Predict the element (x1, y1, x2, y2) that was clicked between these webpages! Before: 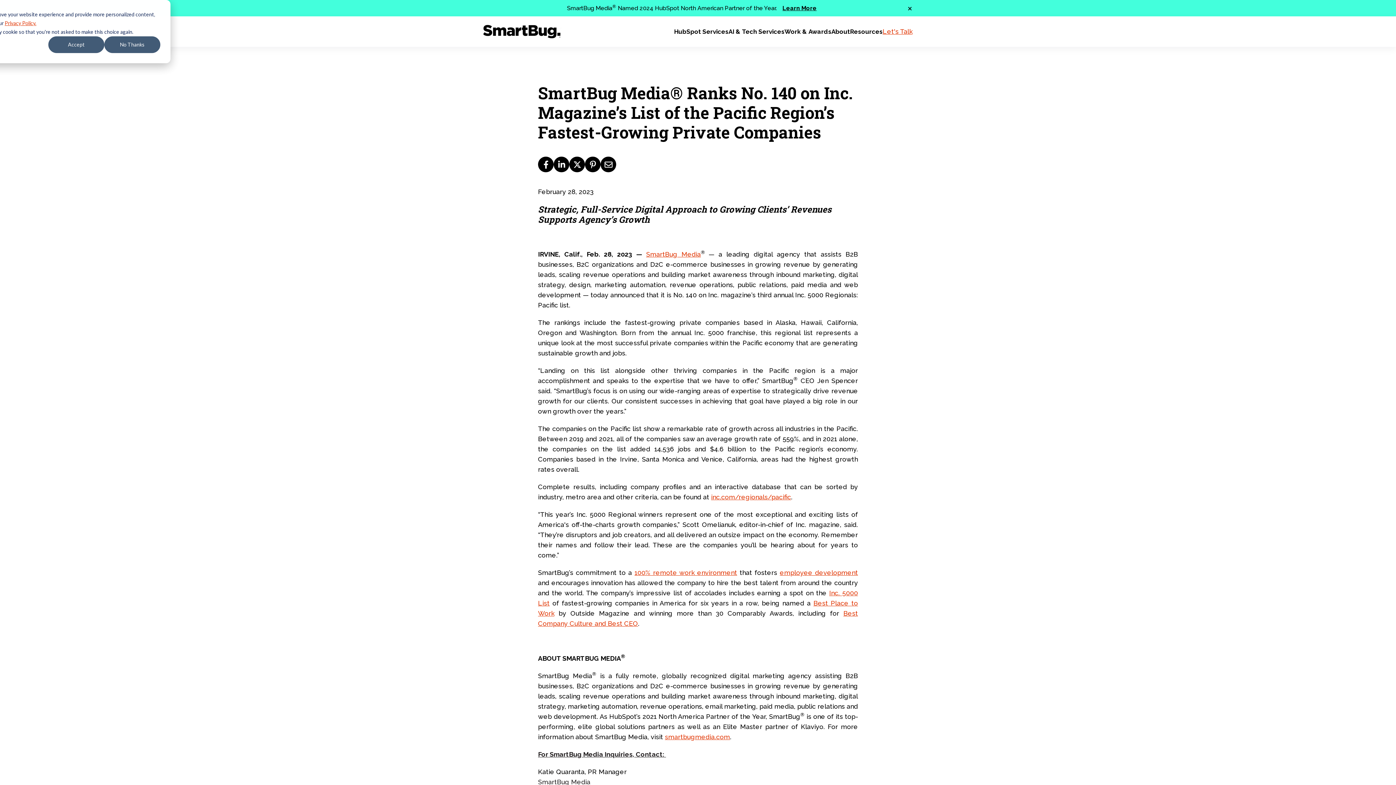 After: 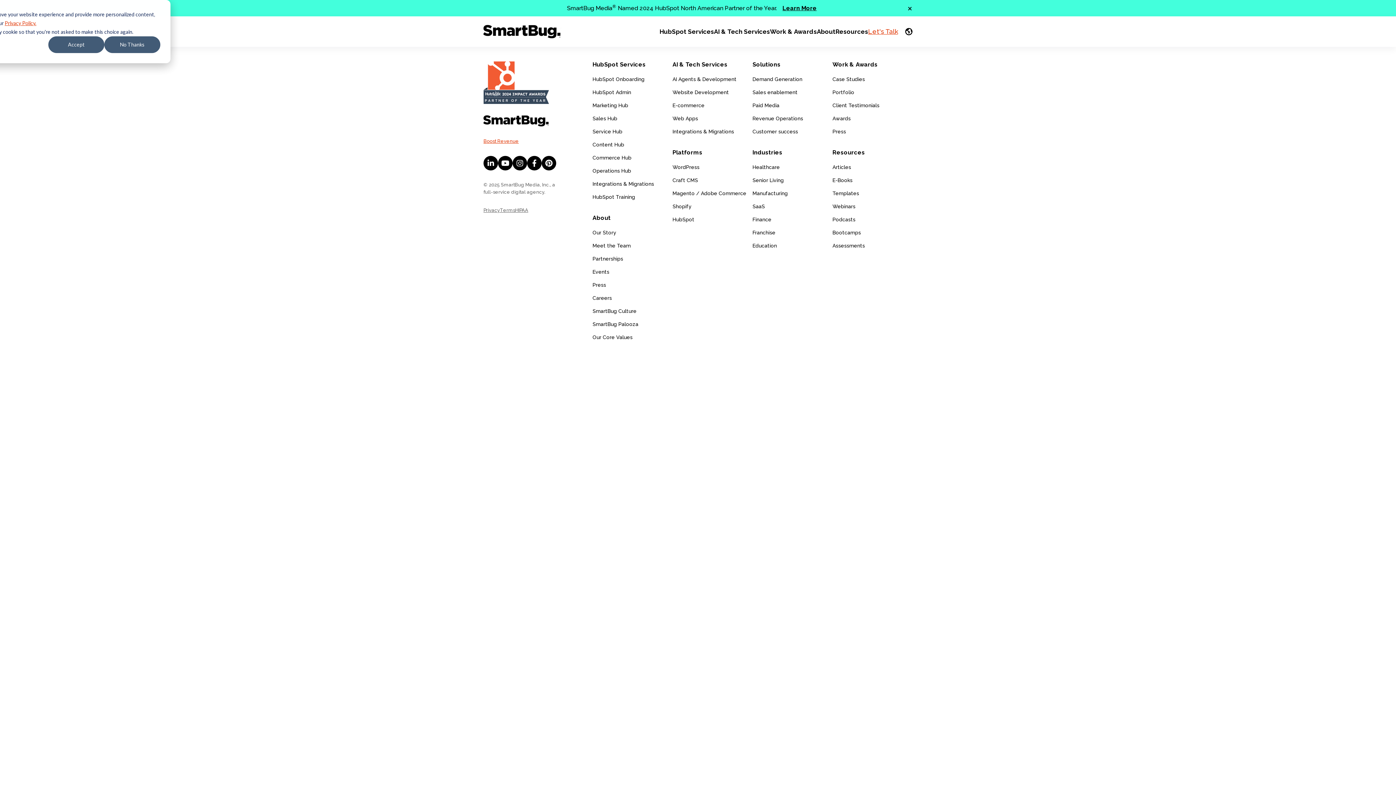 Action: label: Let's Talk bbox: (882, 26, 912, 36)